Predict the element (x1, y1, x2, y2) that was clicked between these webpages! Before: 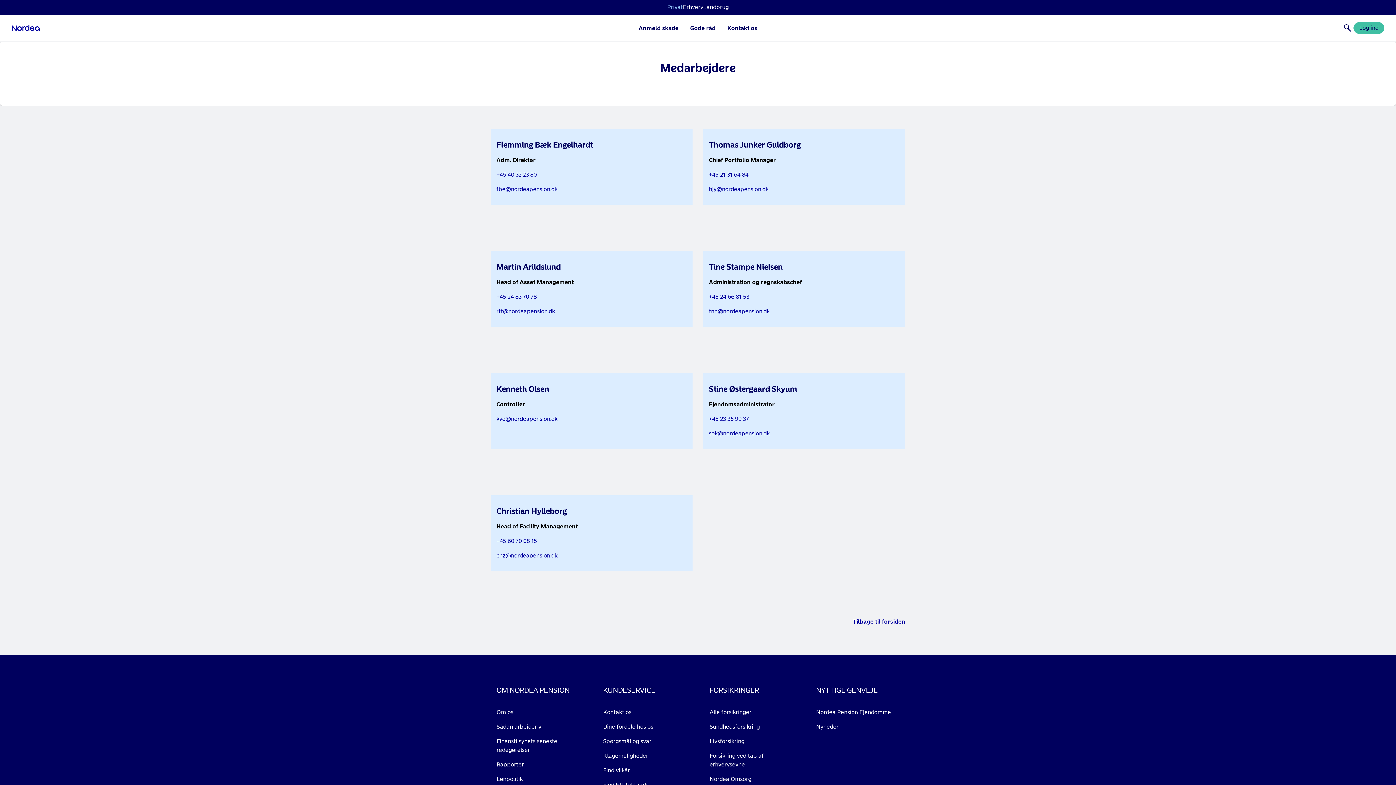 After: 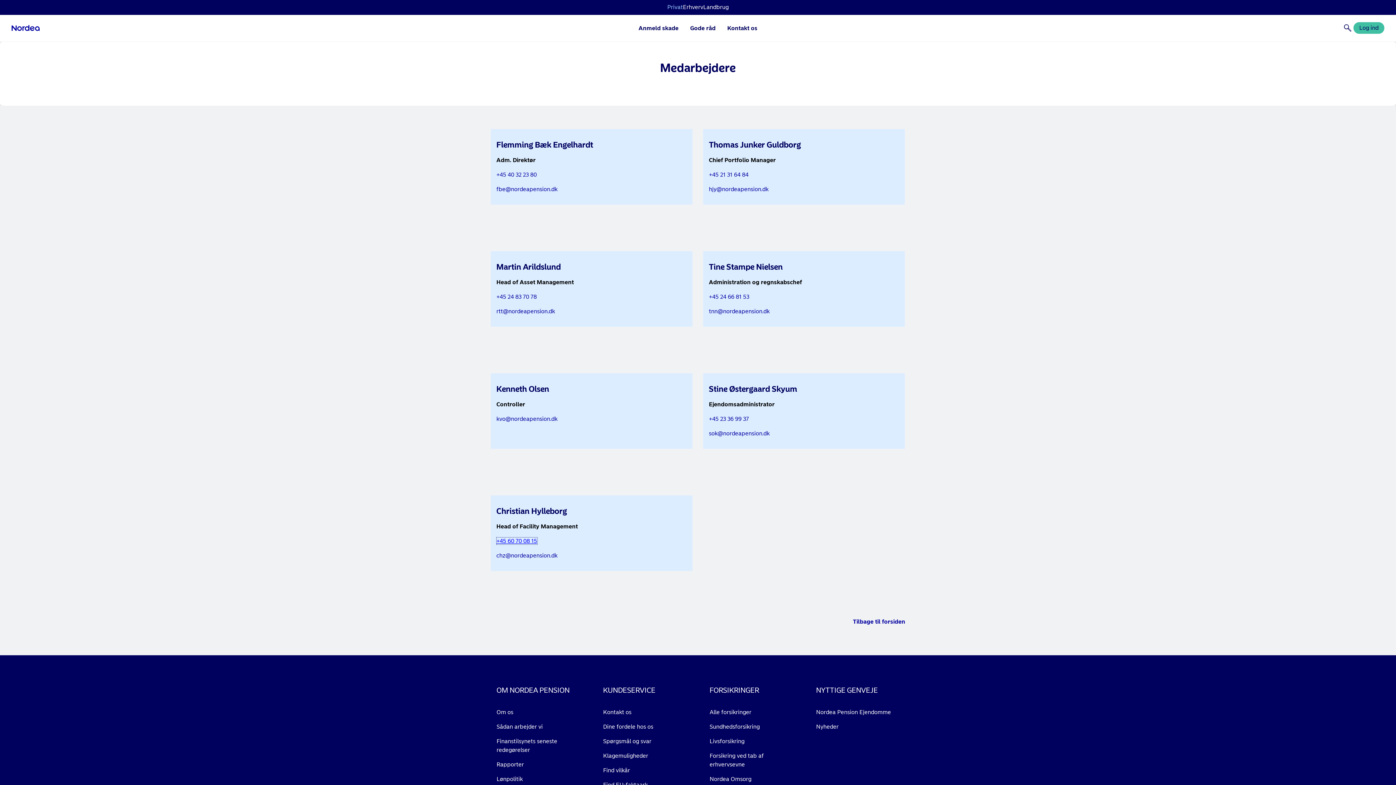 Action: bbox: (496, 537, 537, 544) label: +45 60 70 08 15